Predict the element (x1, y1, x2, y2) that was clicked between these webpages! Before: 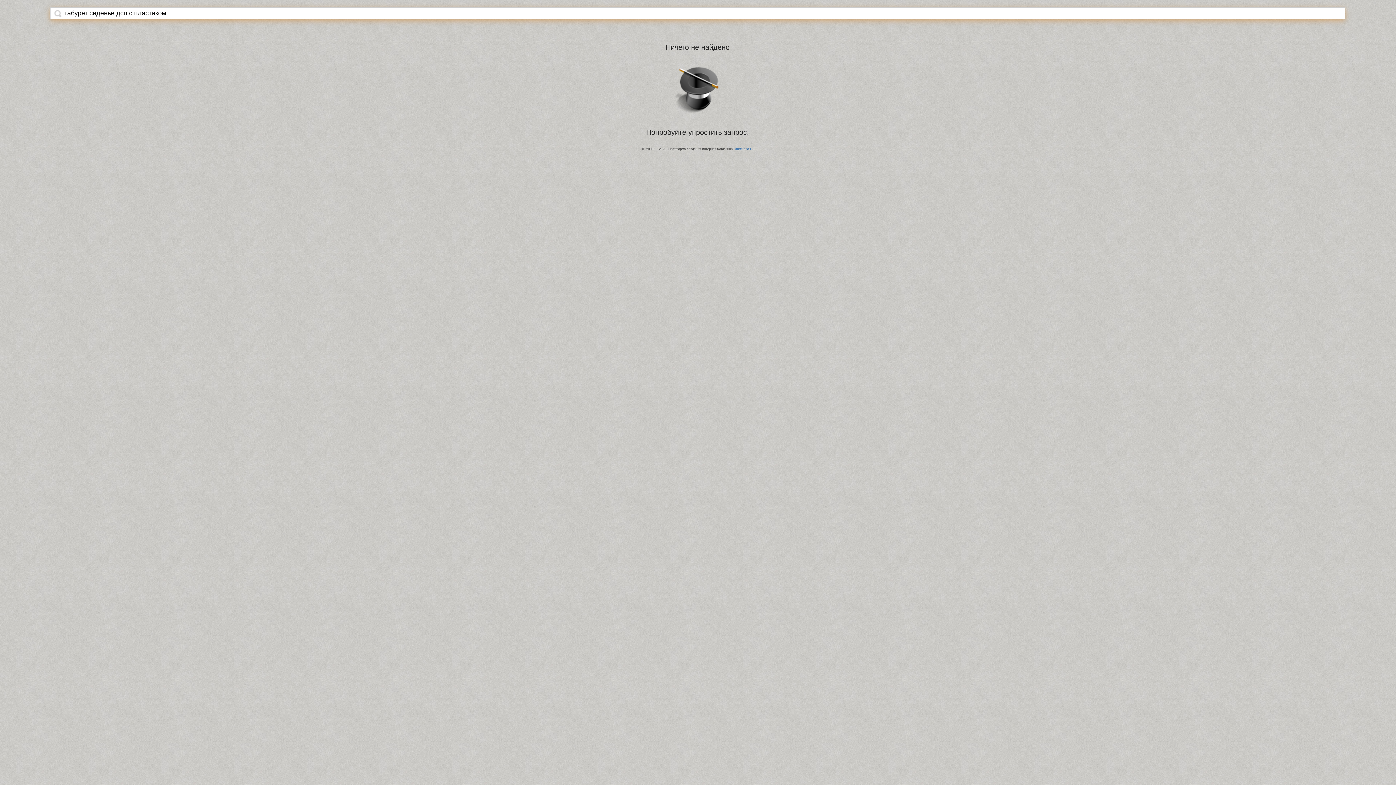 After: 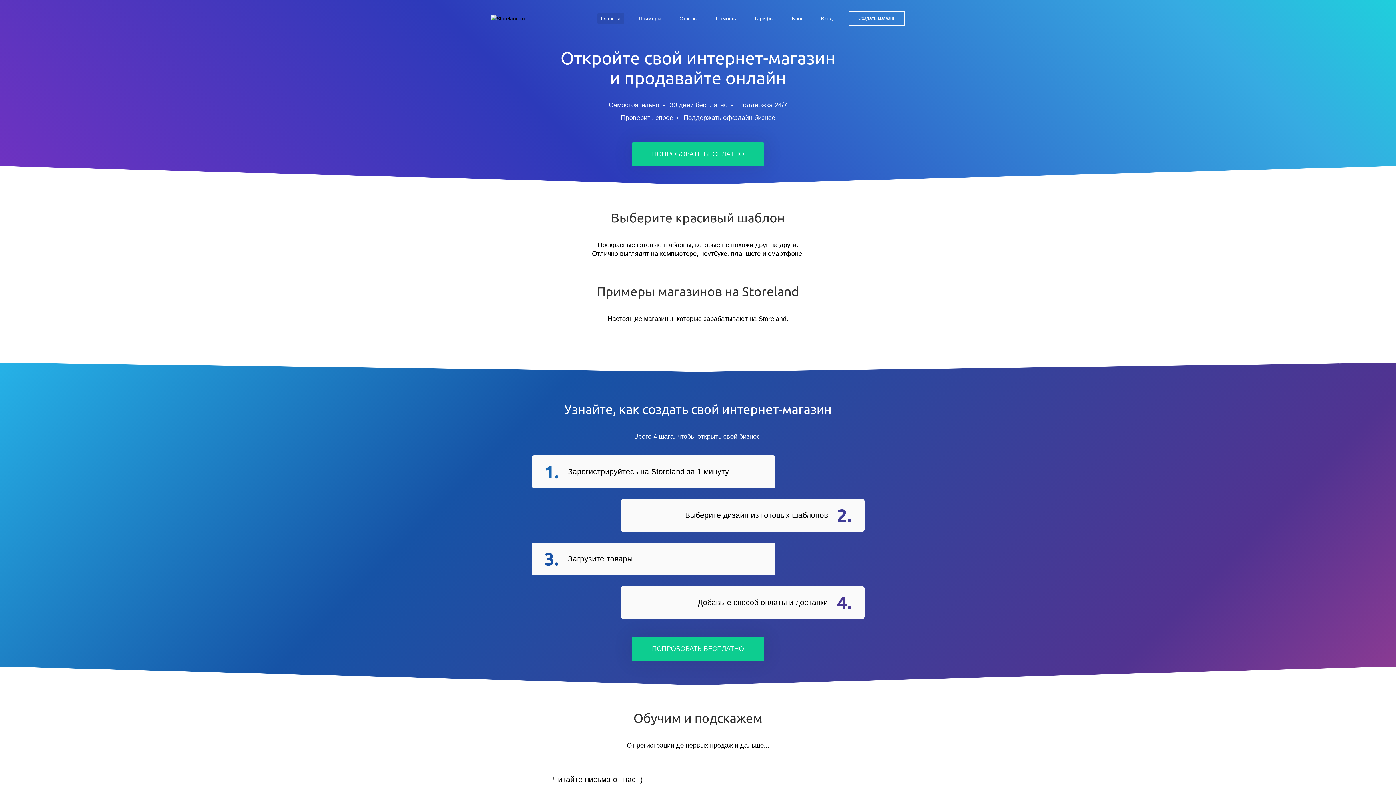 Action: bbox: (734, 147, 754, 150) label: StoreLand.Ru